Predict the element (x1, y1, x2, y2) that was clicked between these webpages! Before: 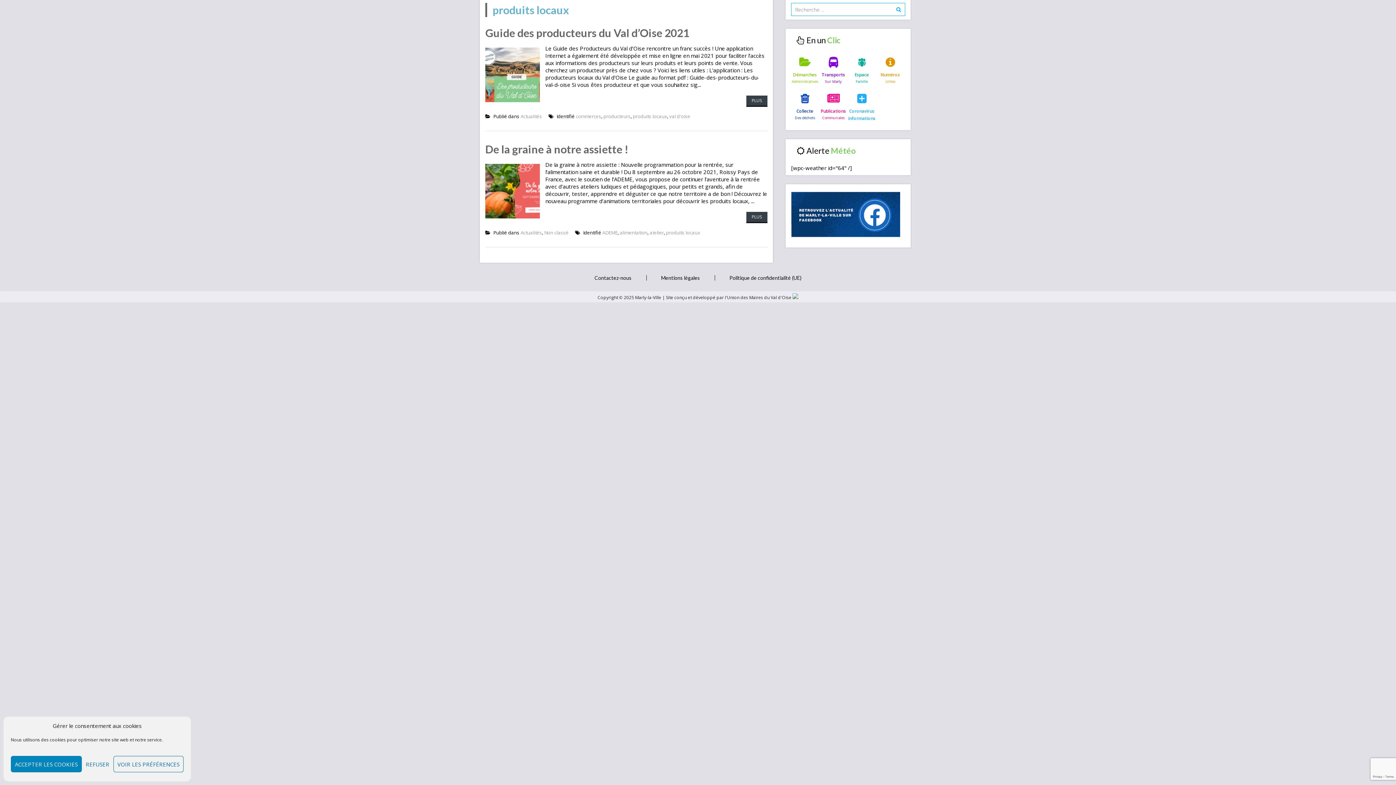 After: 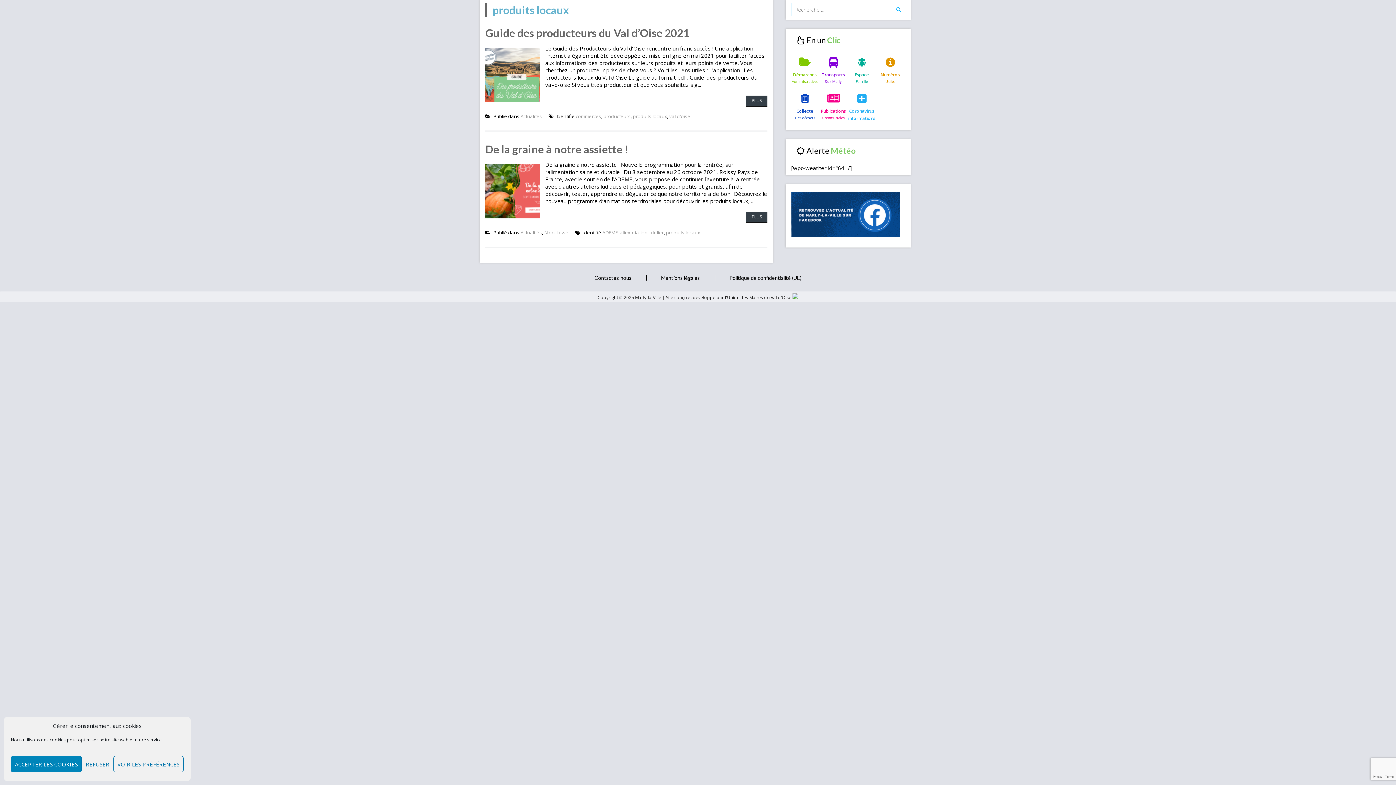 Action: bbox: (633, 113, 667, 119) label: produits locaux